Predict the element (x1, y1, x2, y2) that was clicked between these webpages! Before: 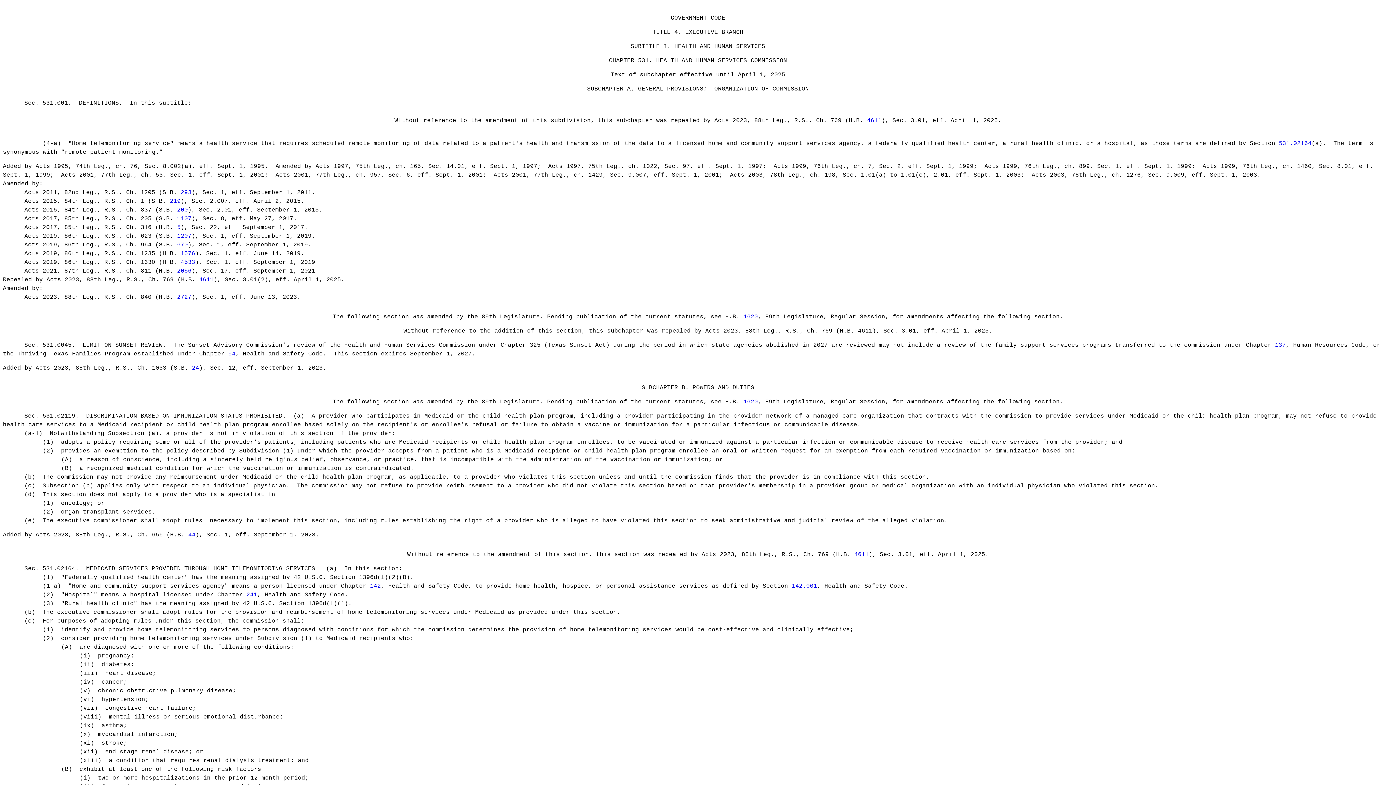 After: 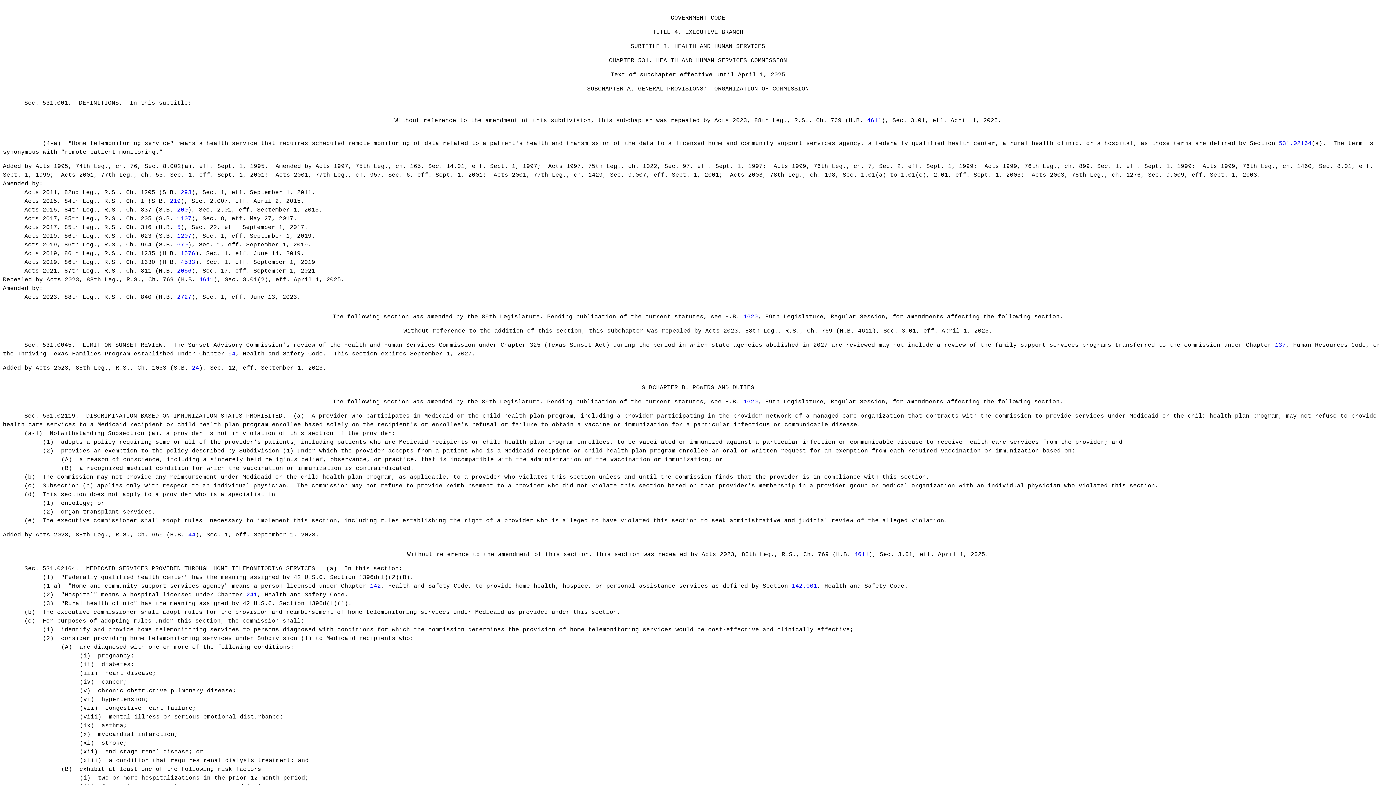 Action: bbox: (854, 551, 869, 558) label: 4611